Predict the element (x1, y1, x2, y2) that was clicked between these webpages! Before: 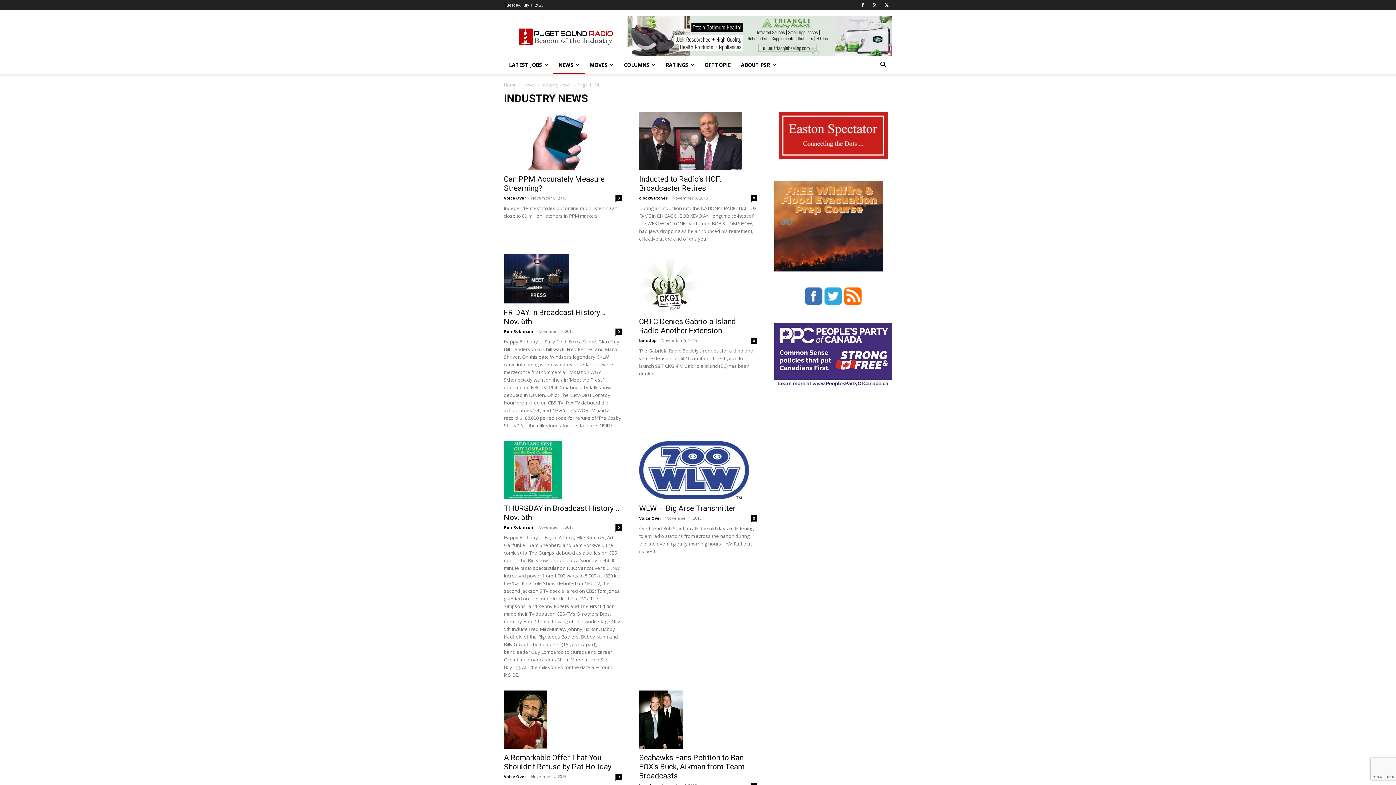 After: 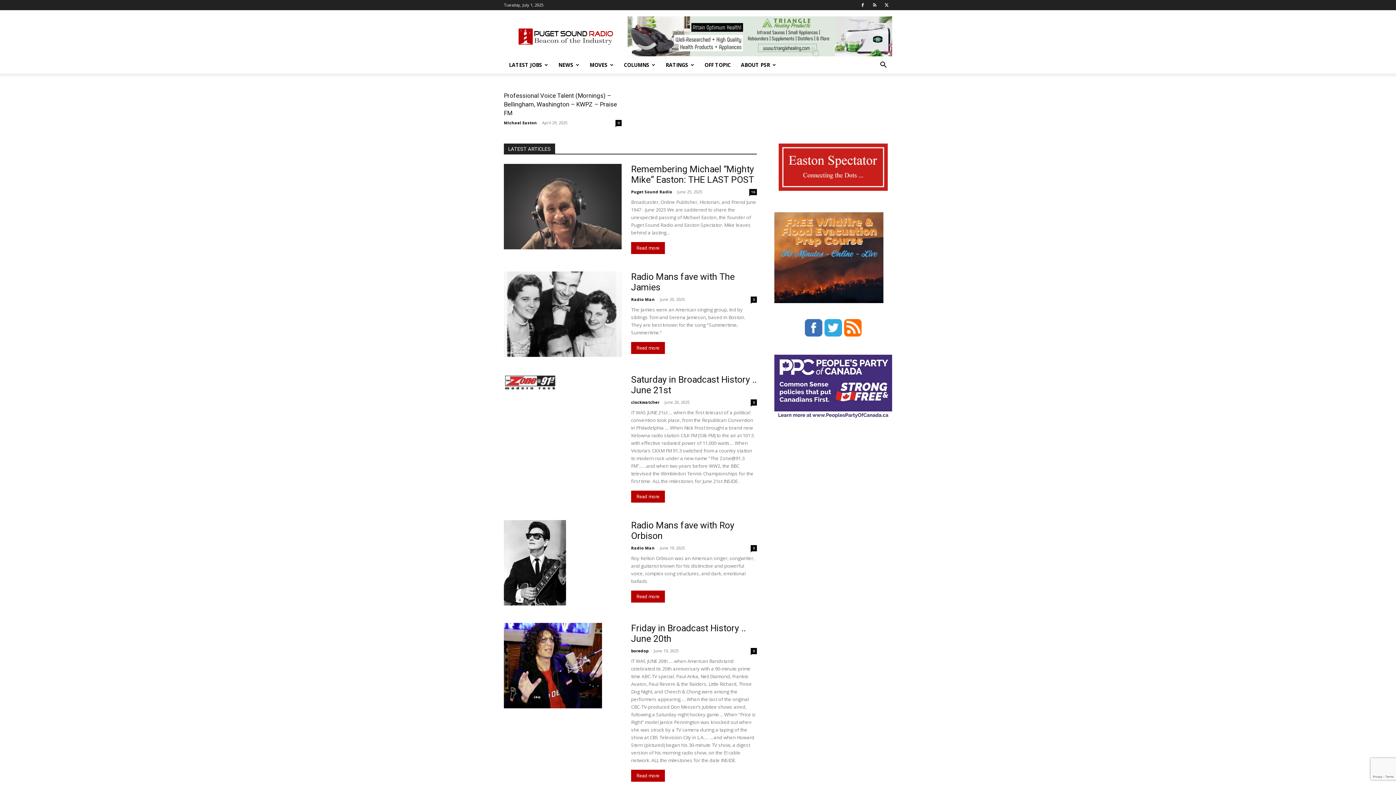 Action: label: Home bbox: (504, 81, 516, 88)